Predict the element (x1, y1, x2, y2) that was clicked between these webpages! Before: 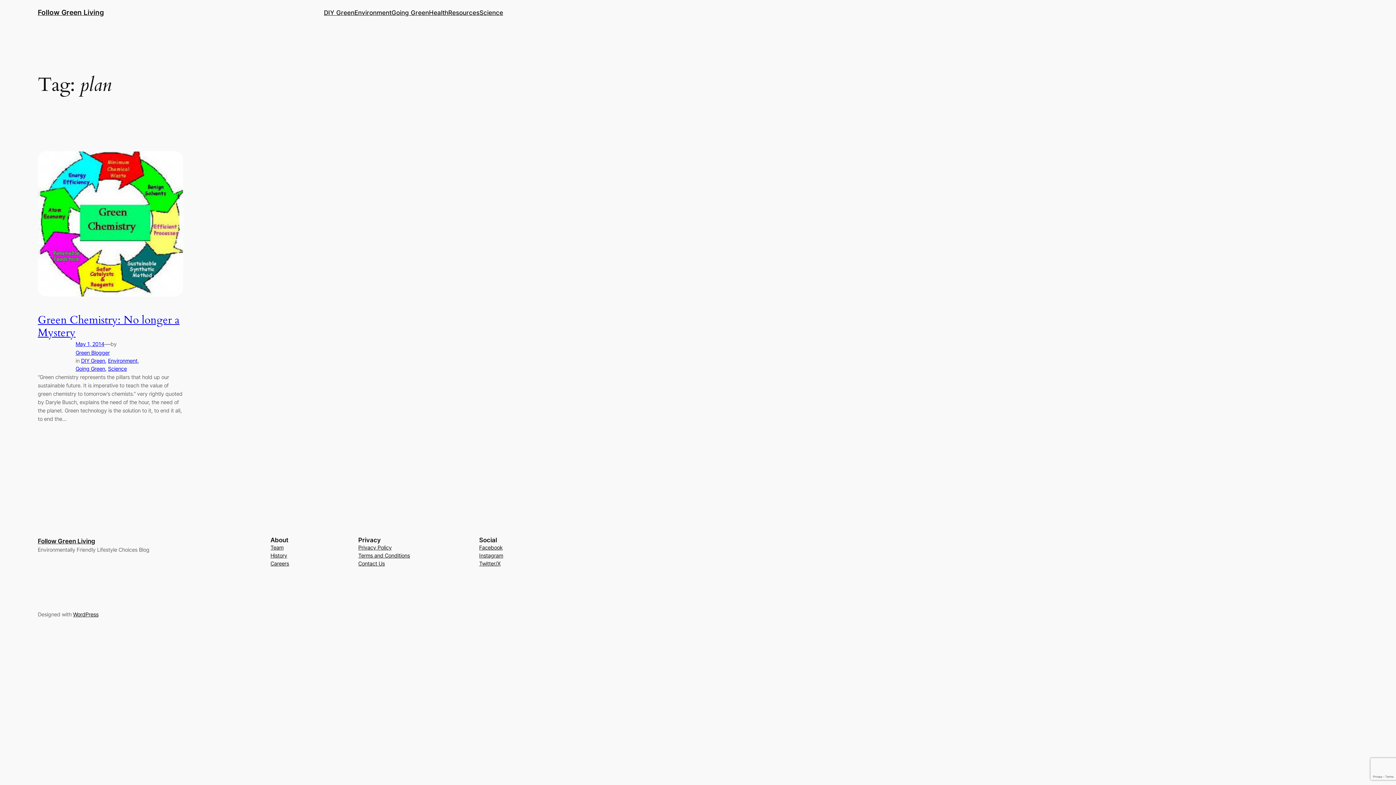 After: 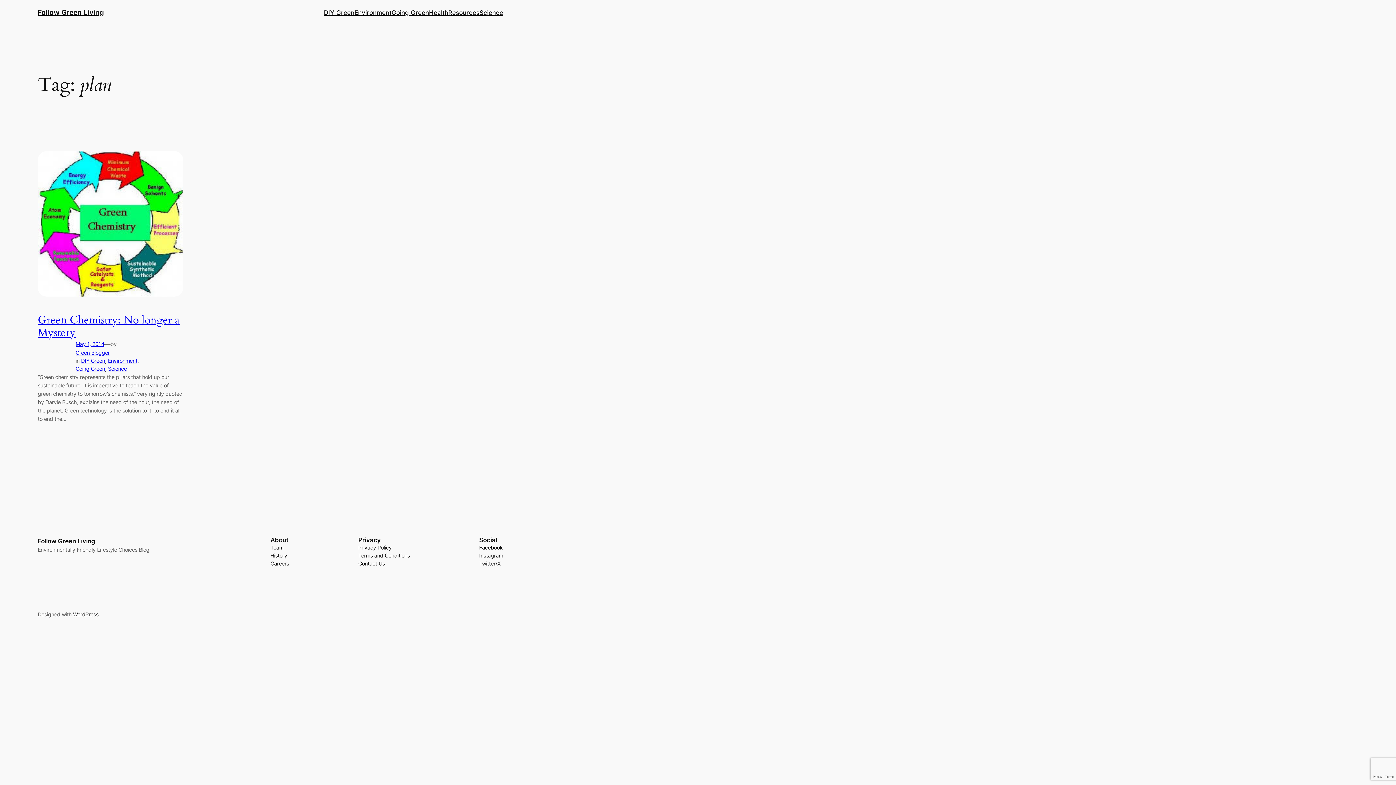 Action: bbox: (270, 543, 283, 551) label: Team